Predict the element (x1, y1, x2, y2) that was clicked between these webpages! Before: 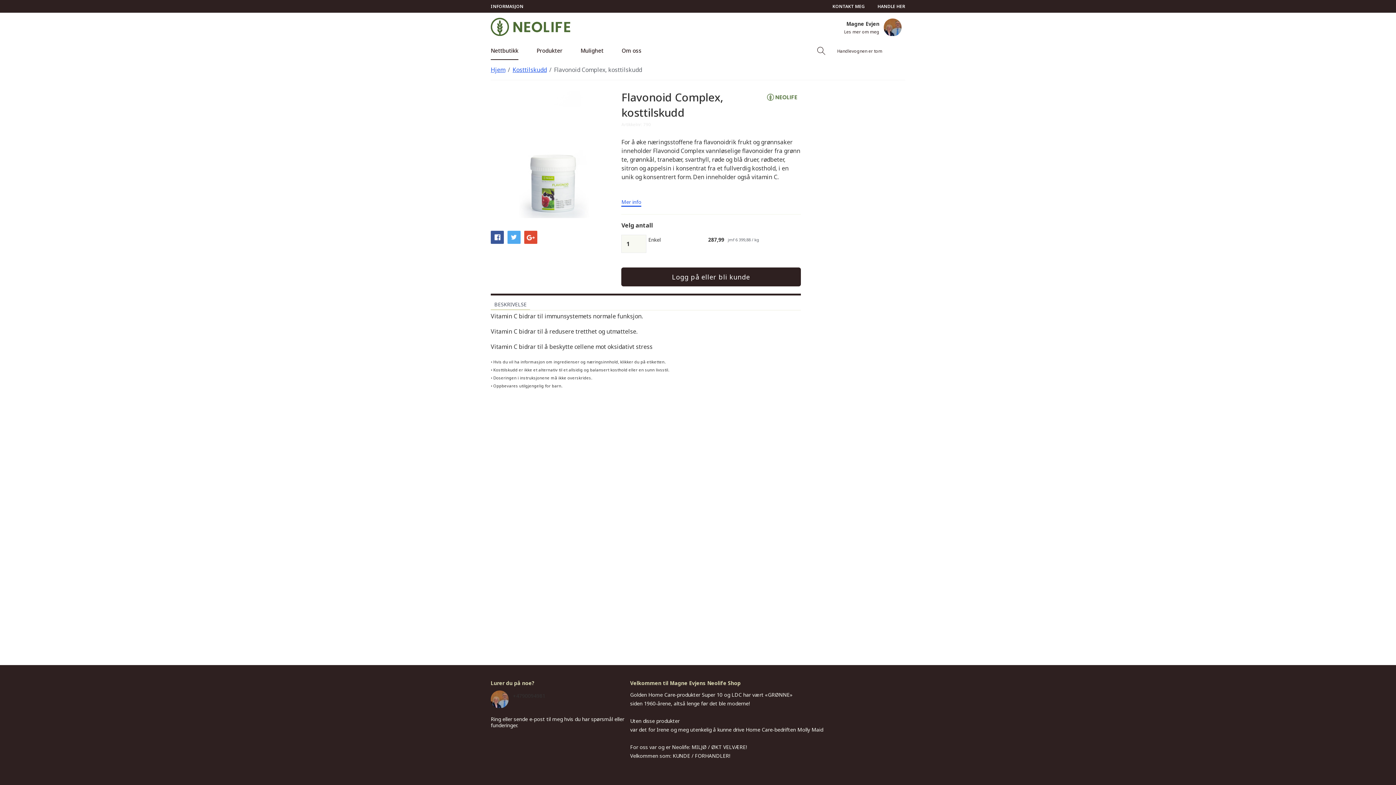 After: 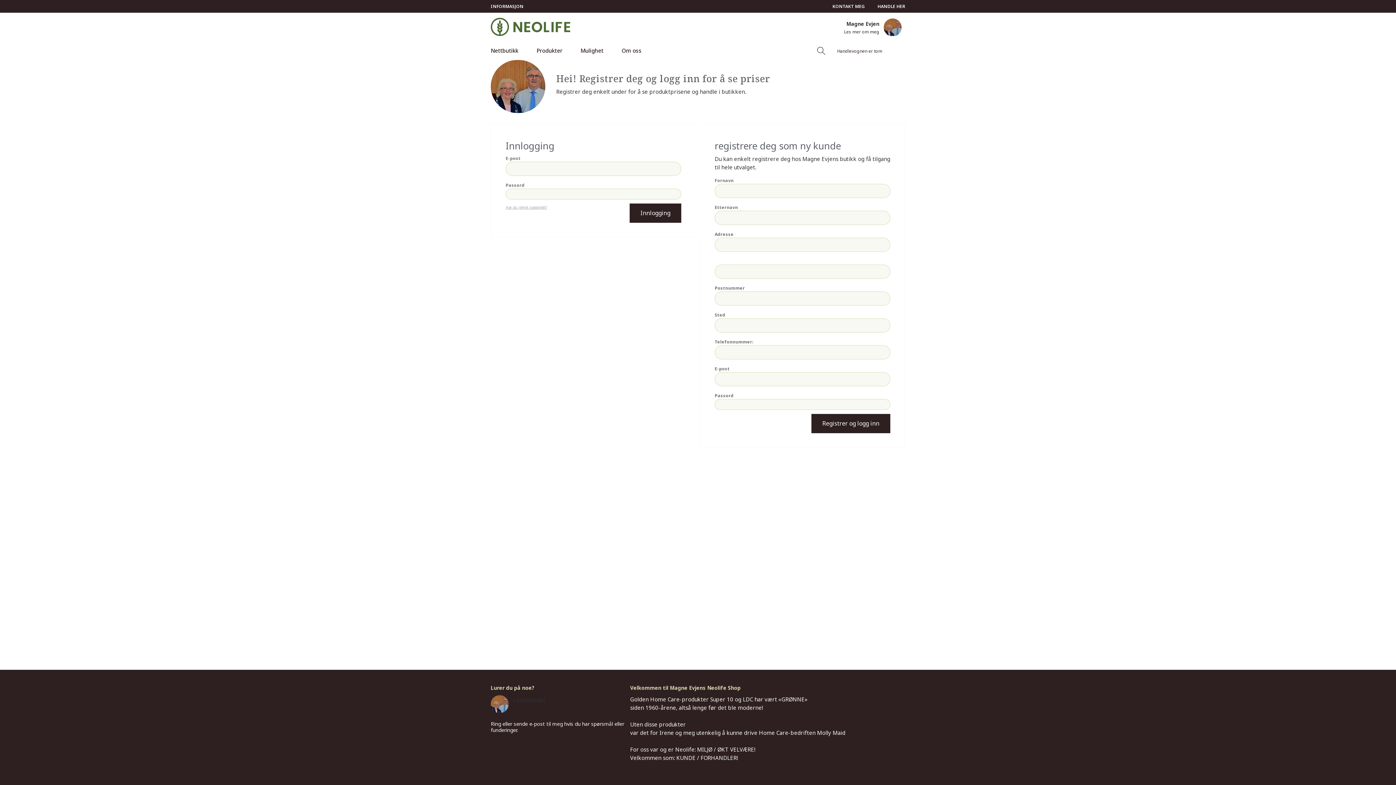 Action: bbox: (877, 0, 905, 13) label: HANDLE HER